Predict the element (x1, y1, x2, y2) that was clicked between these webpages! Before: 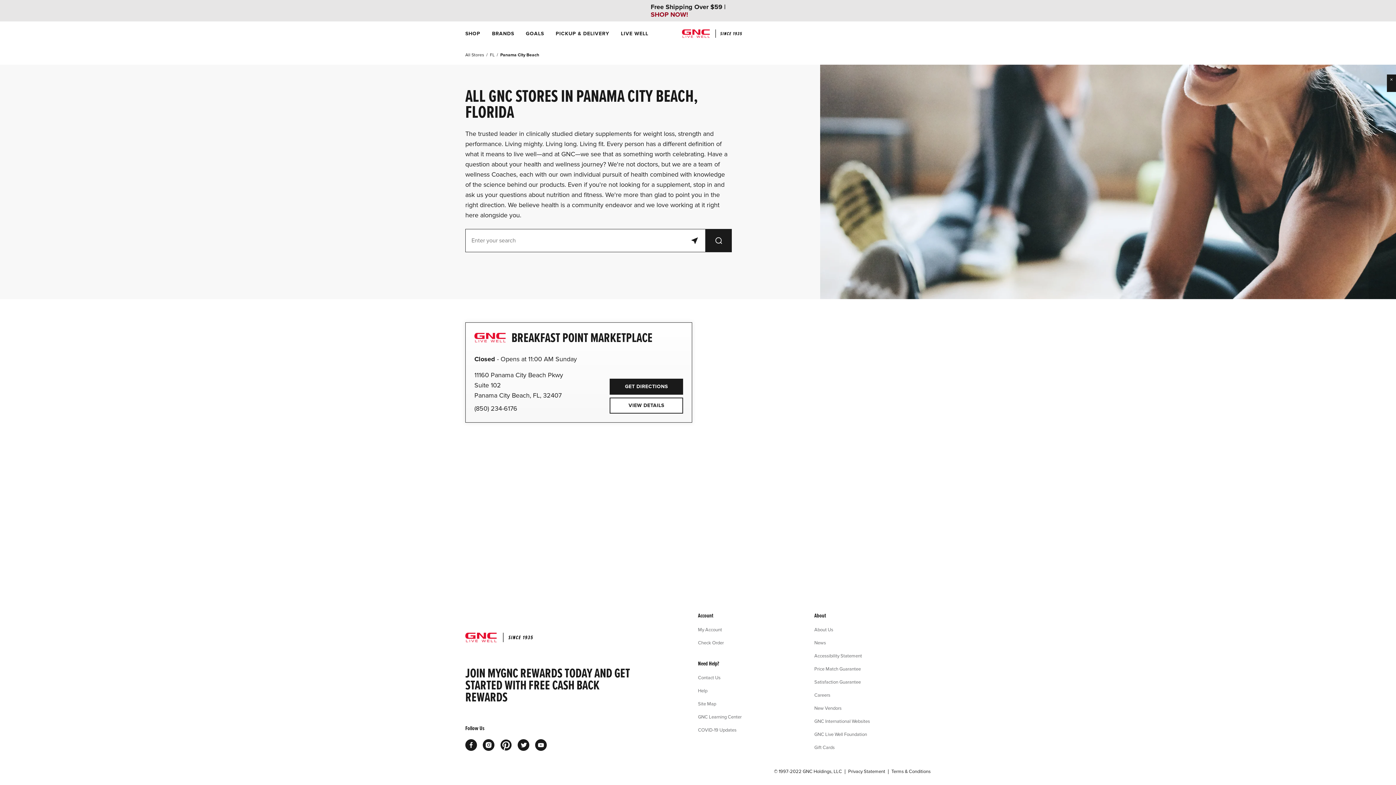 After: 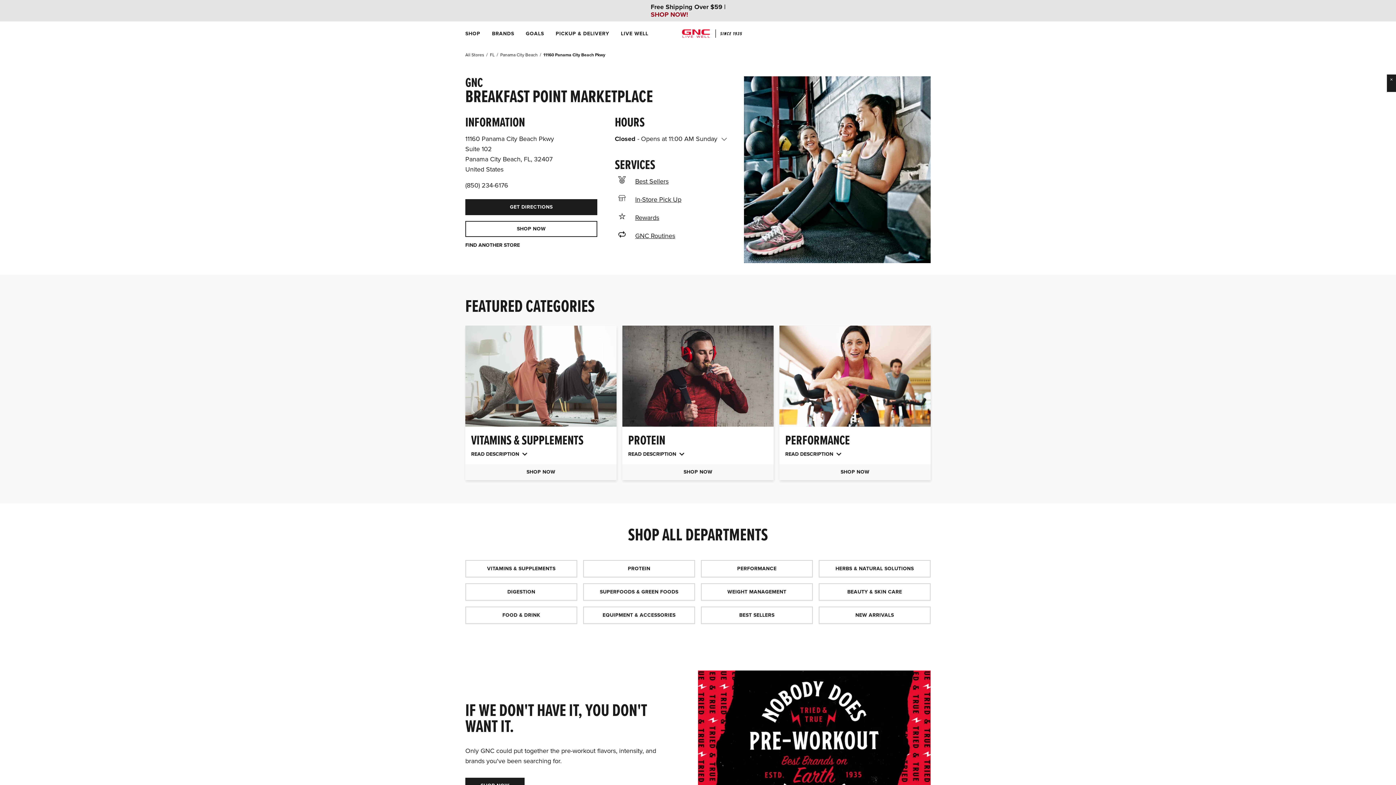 Action: bbox: (609, 397, 683, 413) label: VIEW DETAILS